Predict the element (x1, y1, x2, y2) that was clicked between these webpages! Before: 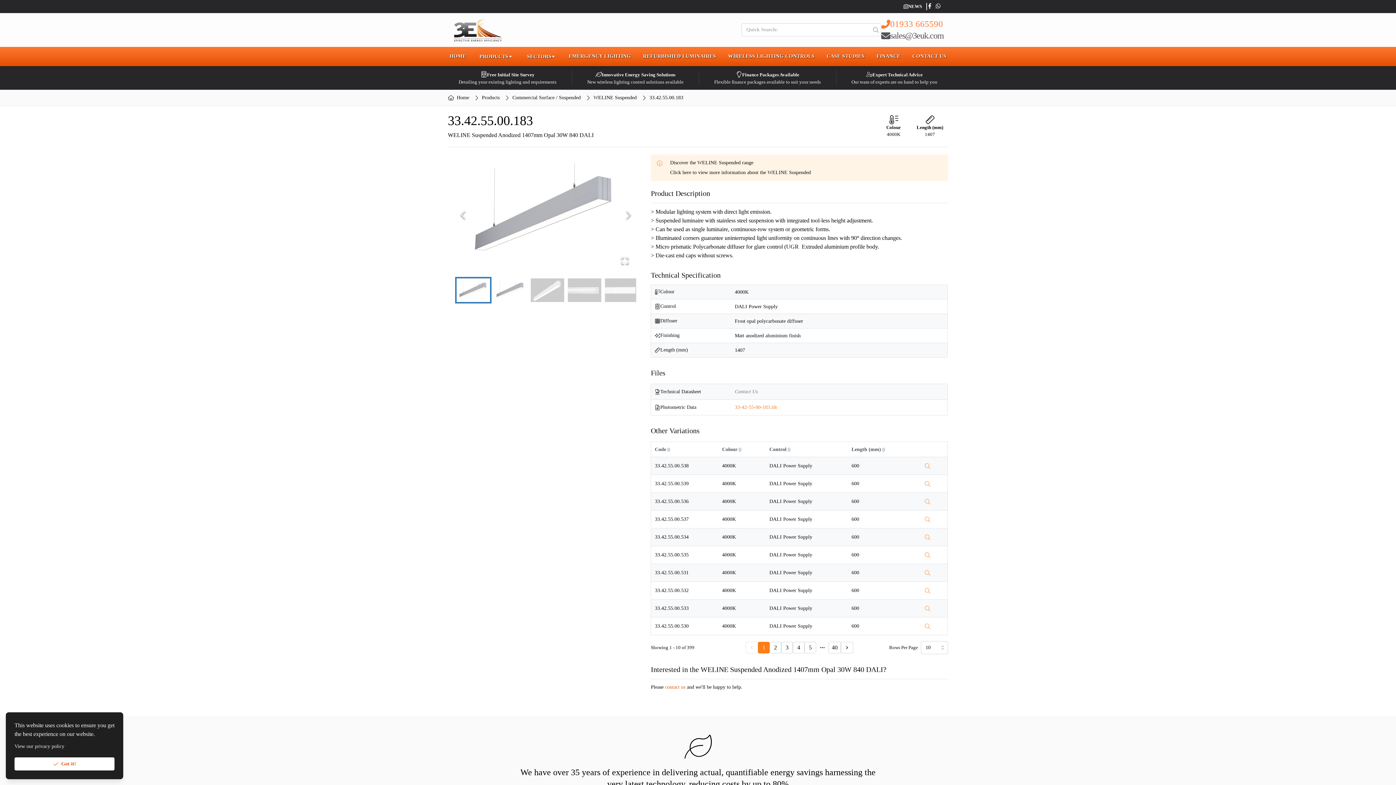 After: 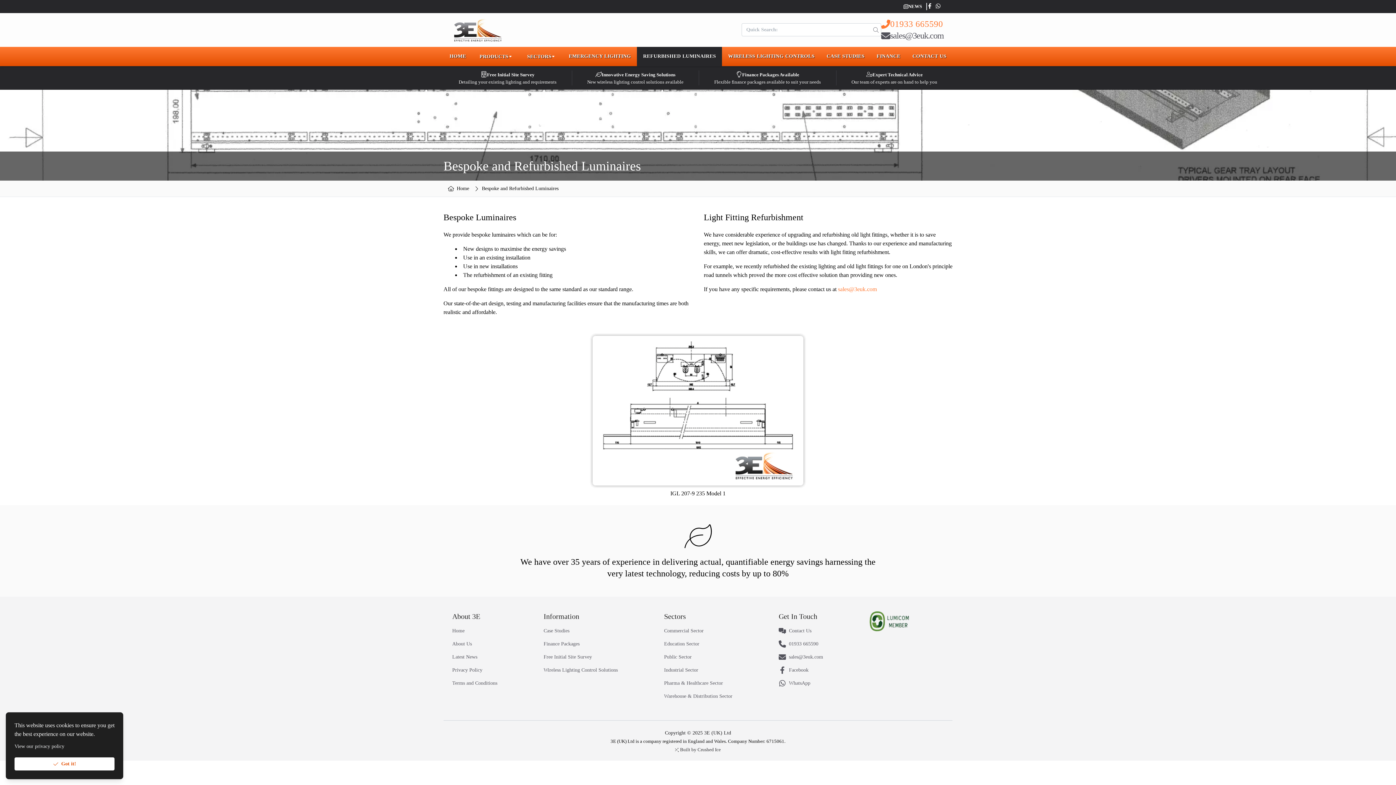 Action: label: REFURBISHED LUMINAIRES bbox: (640, 46, 719, 66)